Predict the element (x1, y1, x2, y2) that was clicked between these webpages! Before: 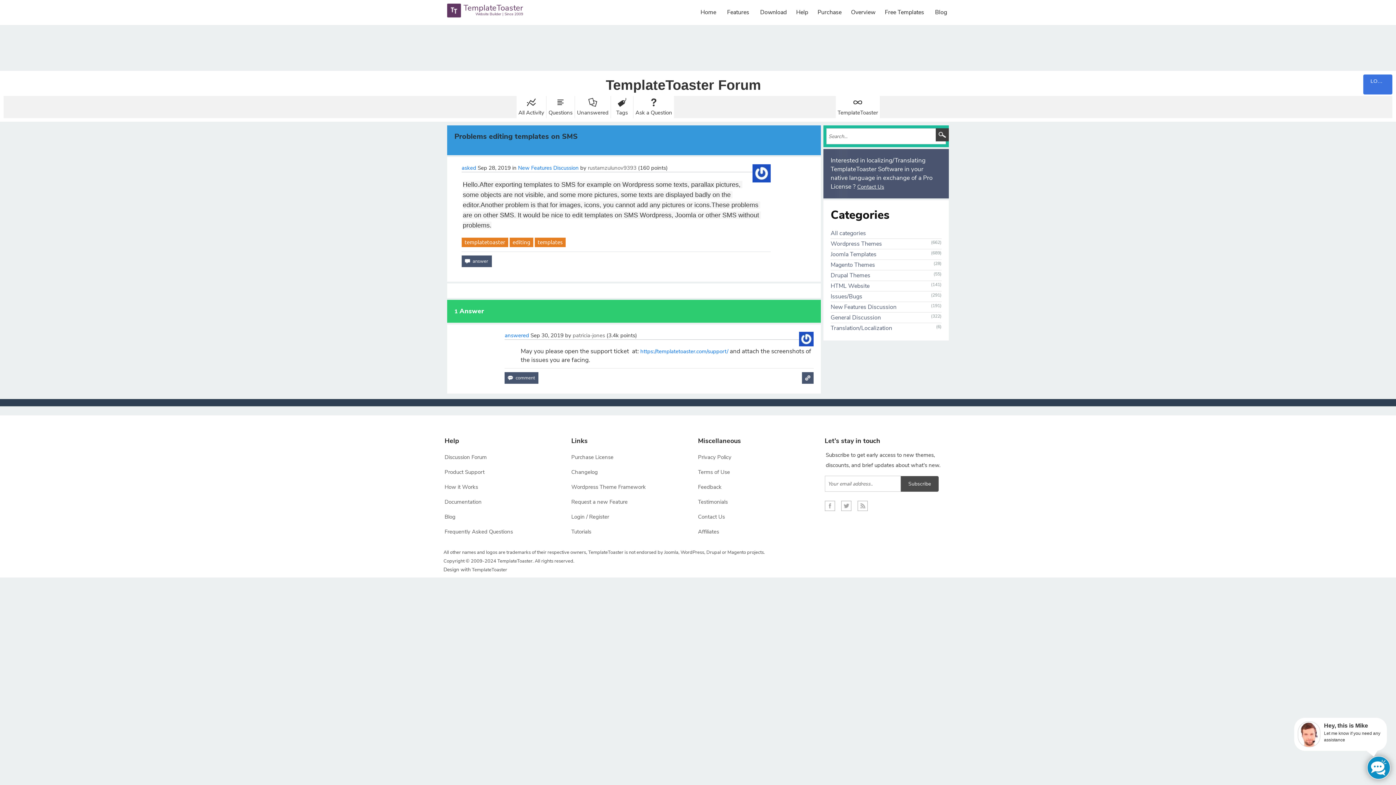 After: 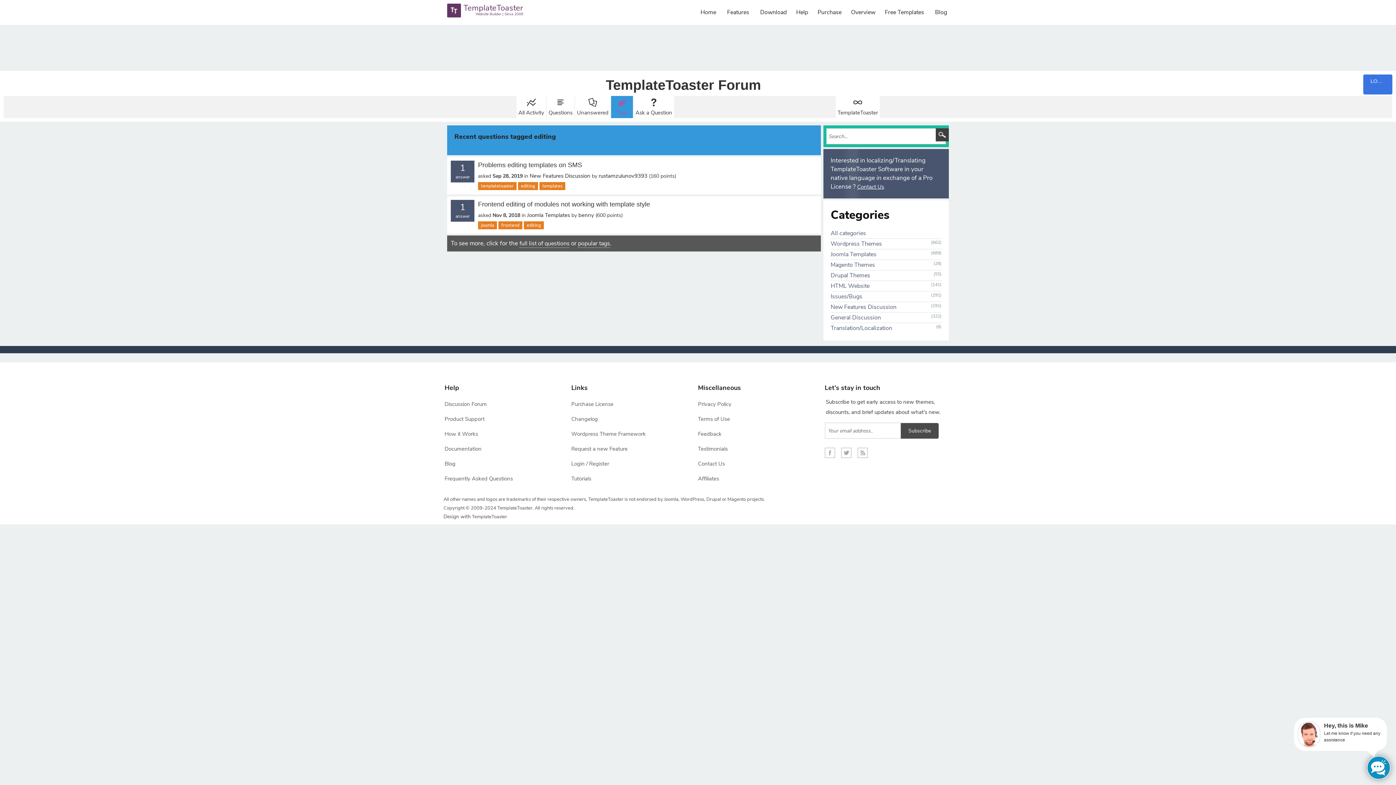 Action: bbox: (509, 237, 533, 247) label: editing